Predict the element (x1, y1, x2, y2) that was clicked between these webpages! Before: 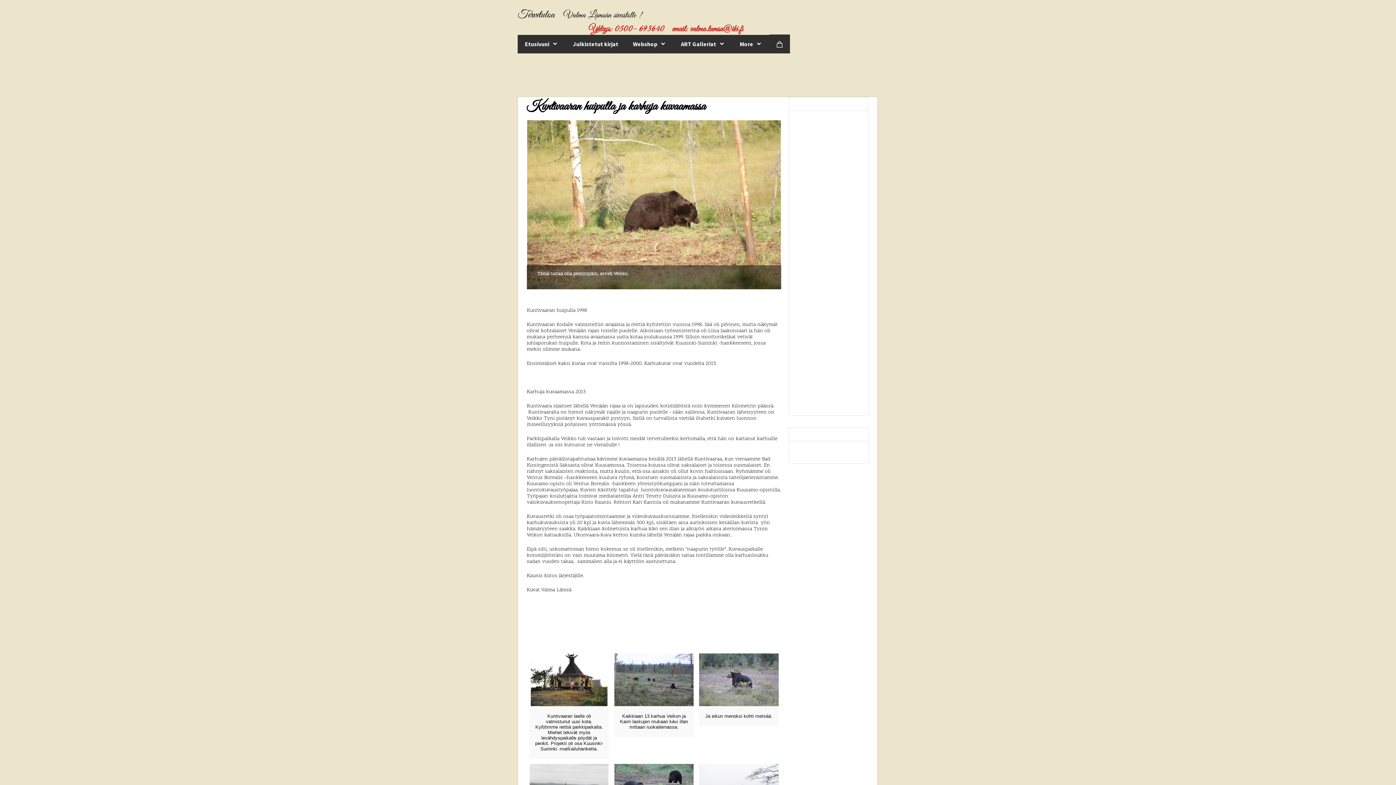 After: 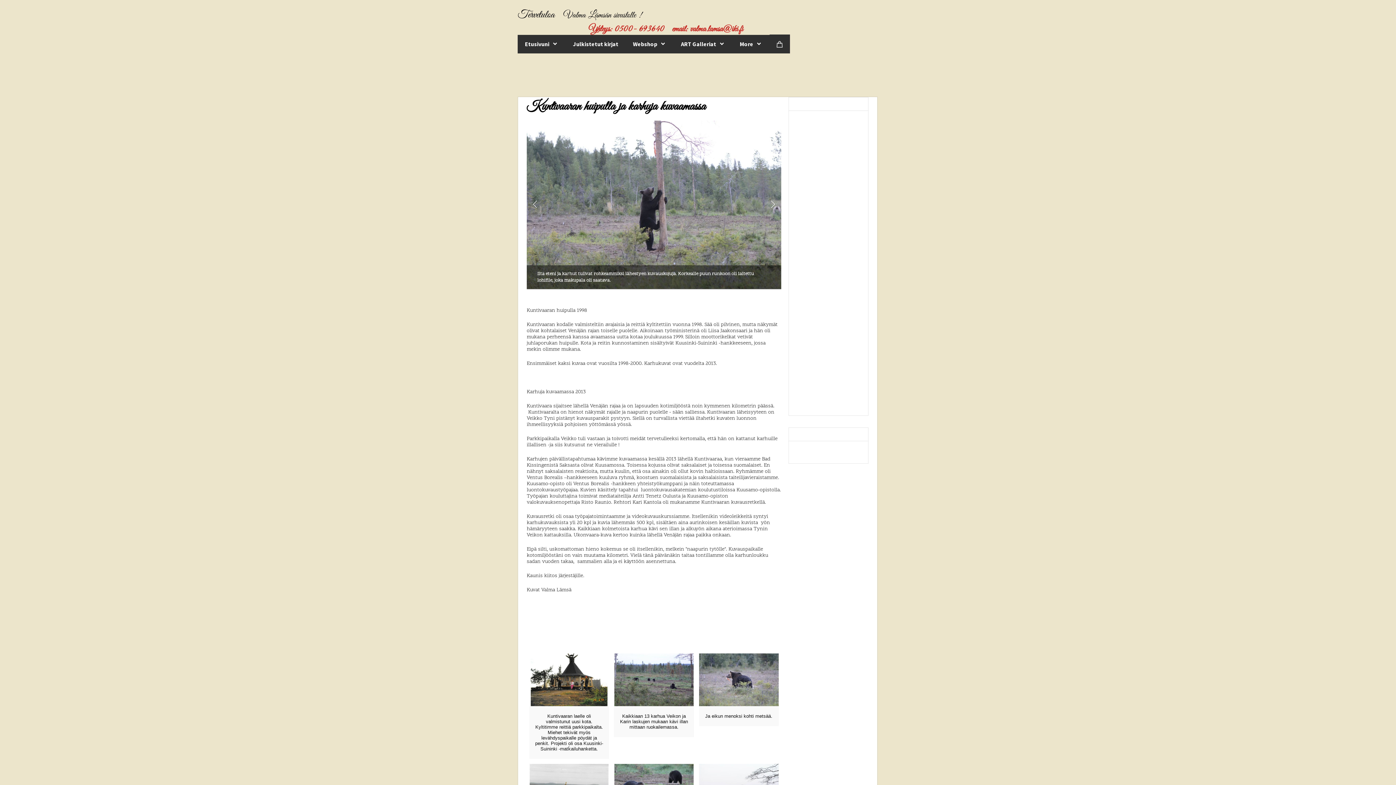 Action: bbox: (769, 34, 790, 53)